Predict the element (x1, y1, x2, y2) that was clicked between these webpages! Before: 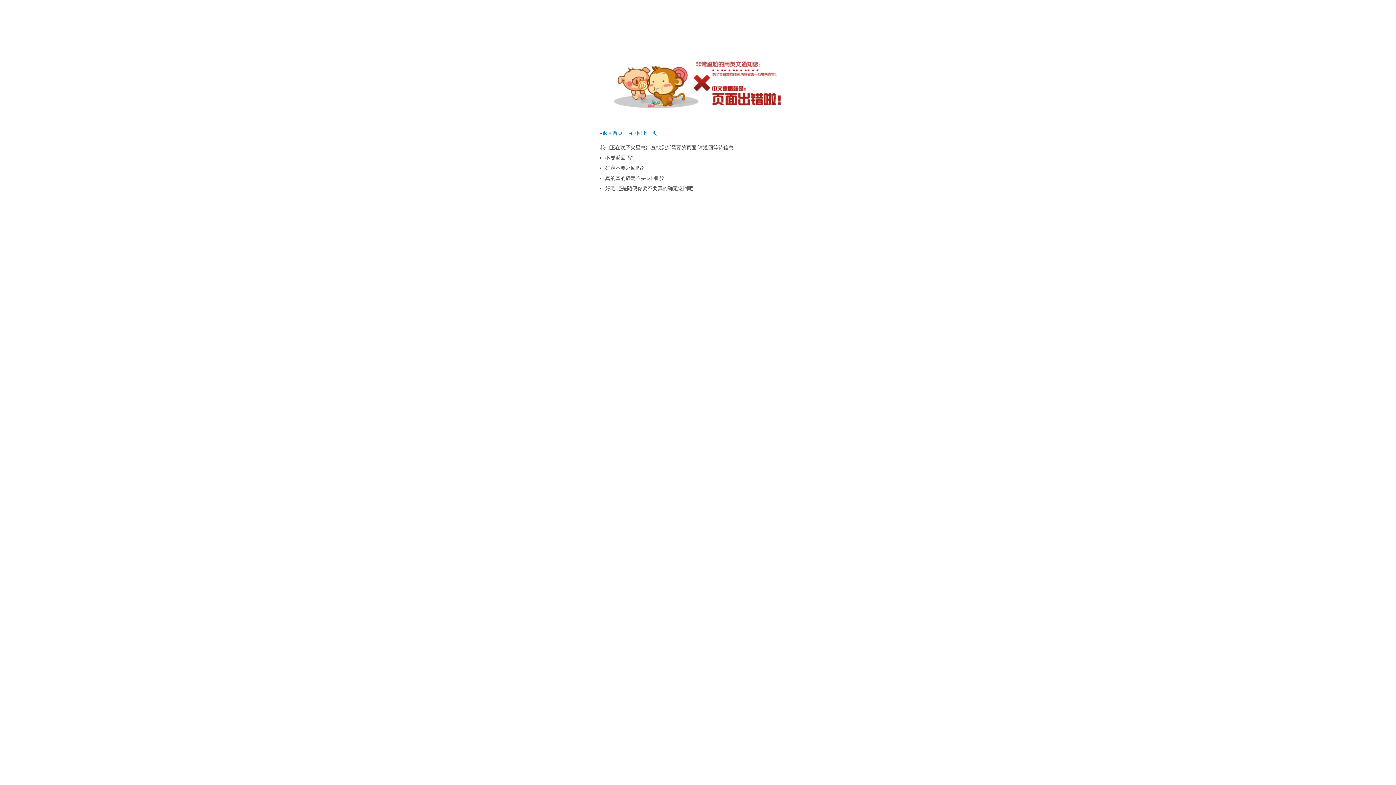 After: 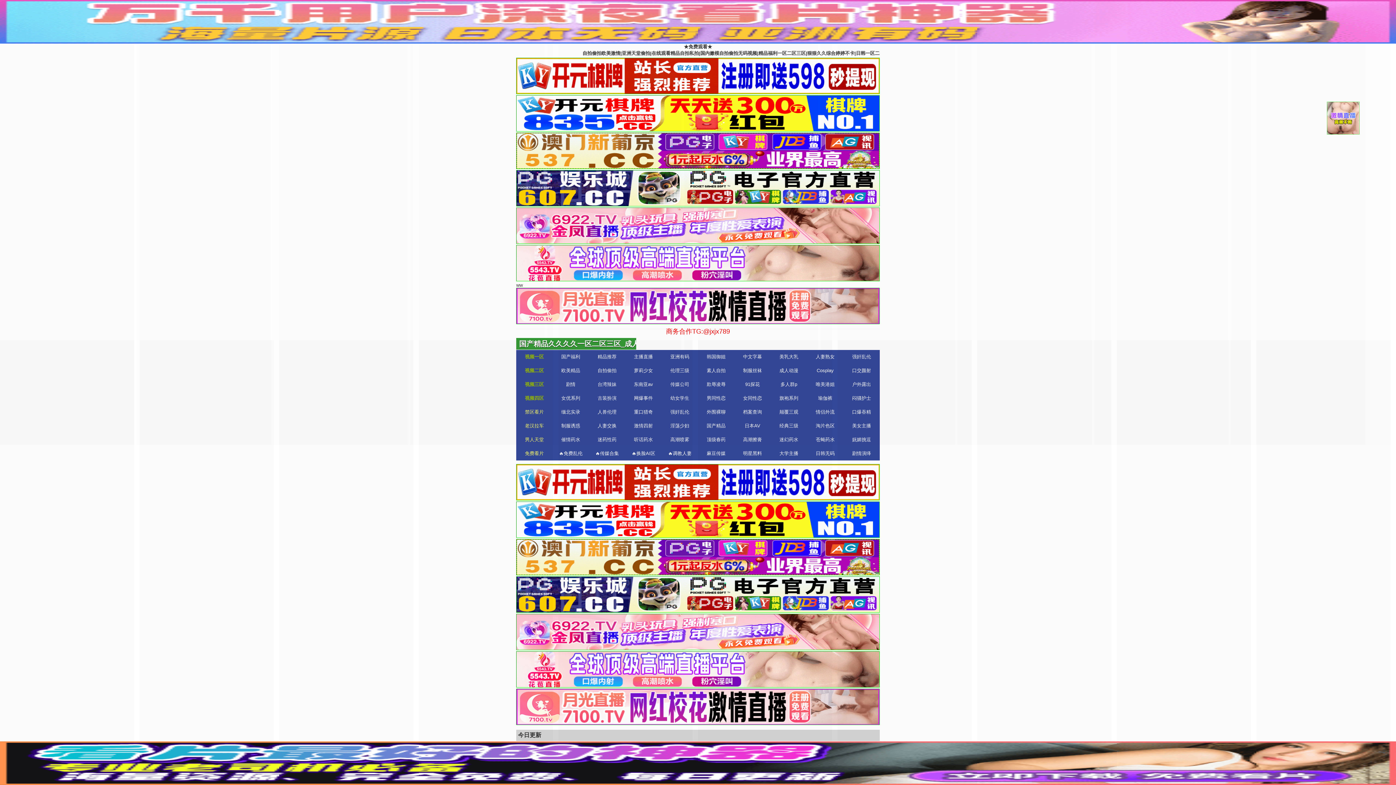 Action: bbox: (600, 130, 622, 136) label: ◂返回首页